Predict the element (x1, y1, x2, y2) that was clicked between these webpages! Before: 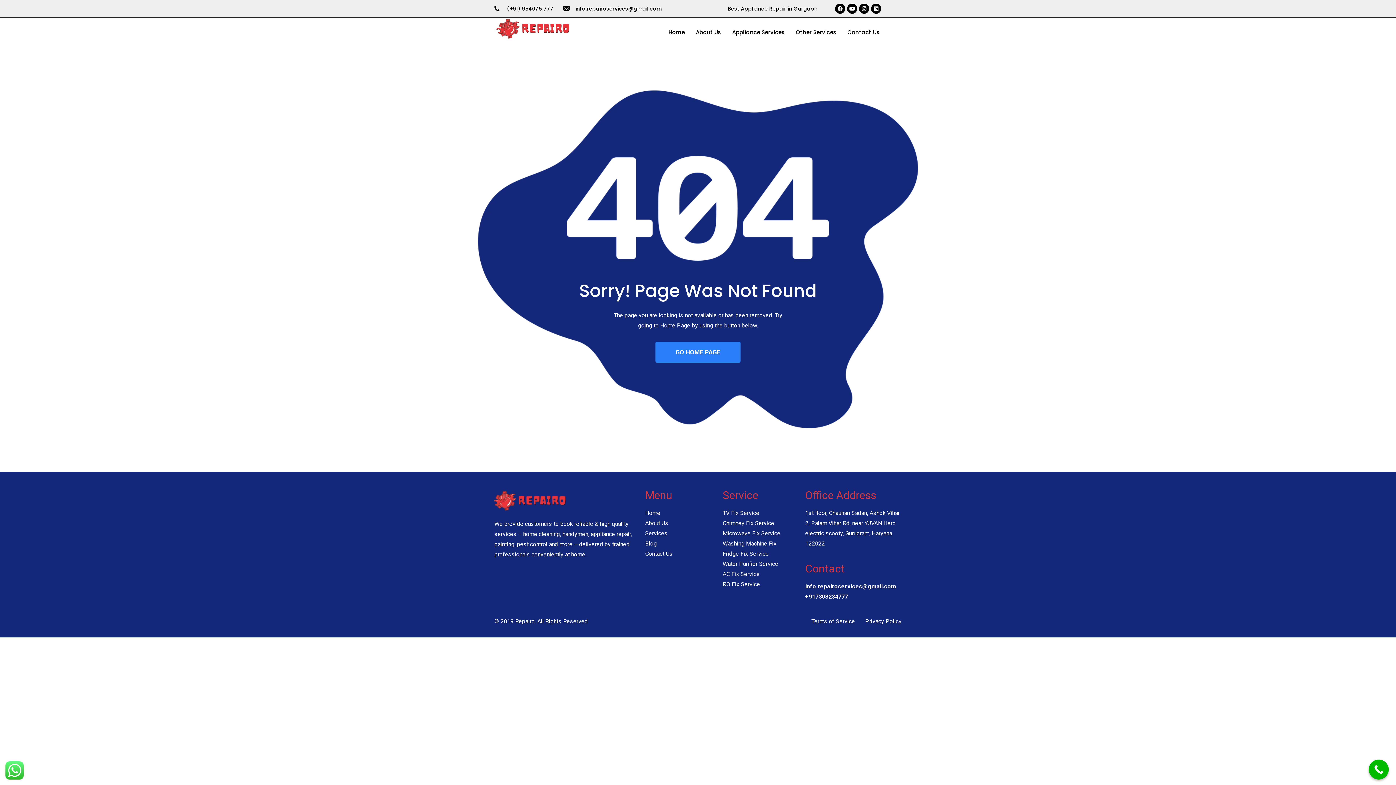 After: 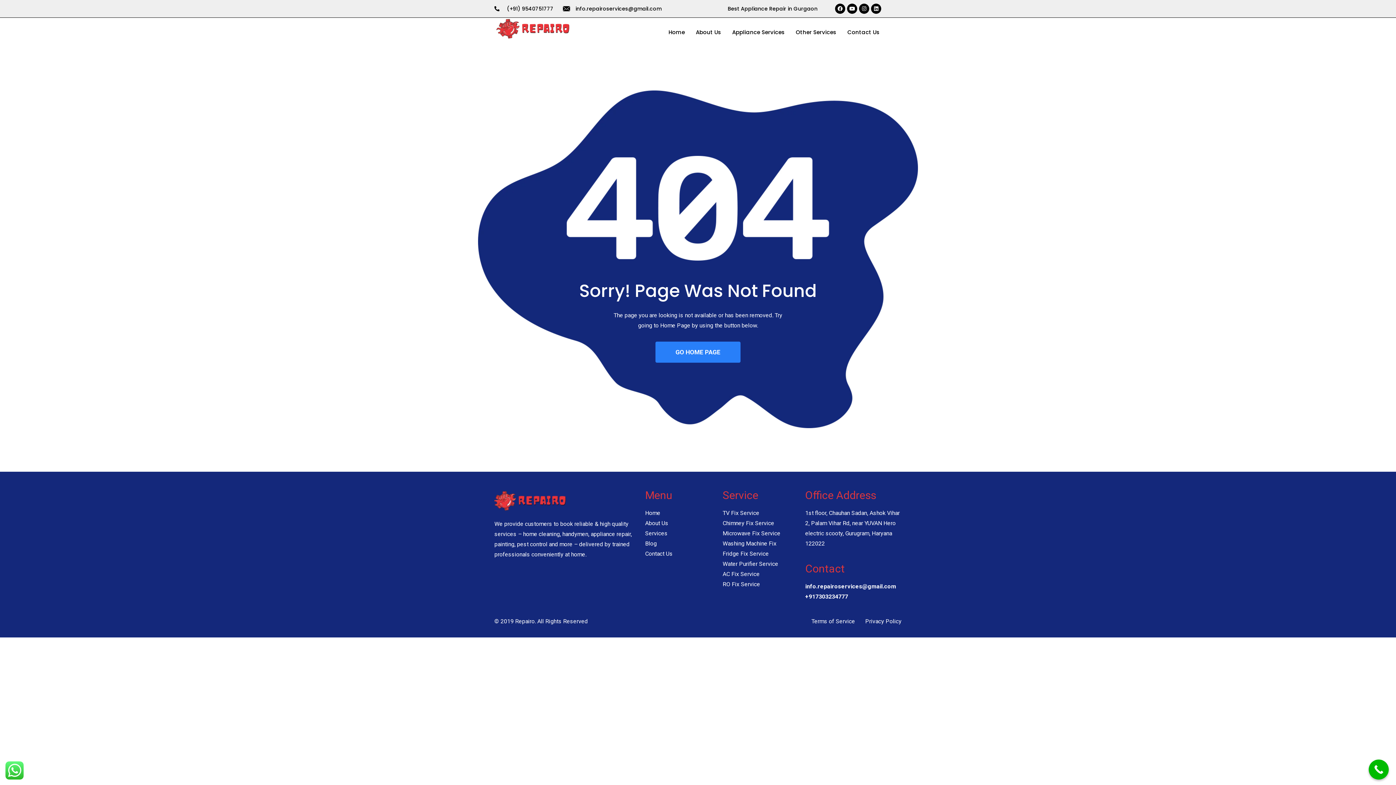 Action: label: (+91) 9540751777 bbox: (494, 4, 553, 13)